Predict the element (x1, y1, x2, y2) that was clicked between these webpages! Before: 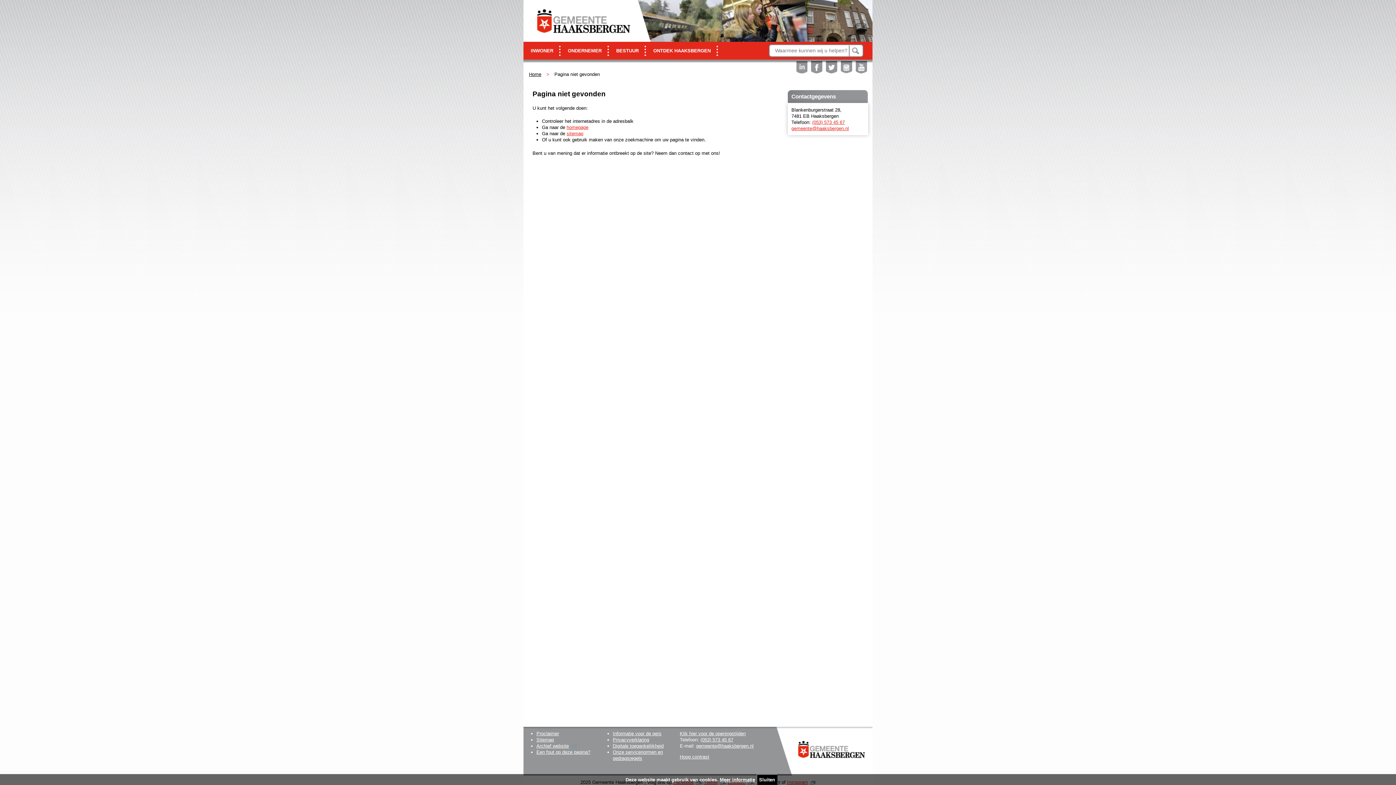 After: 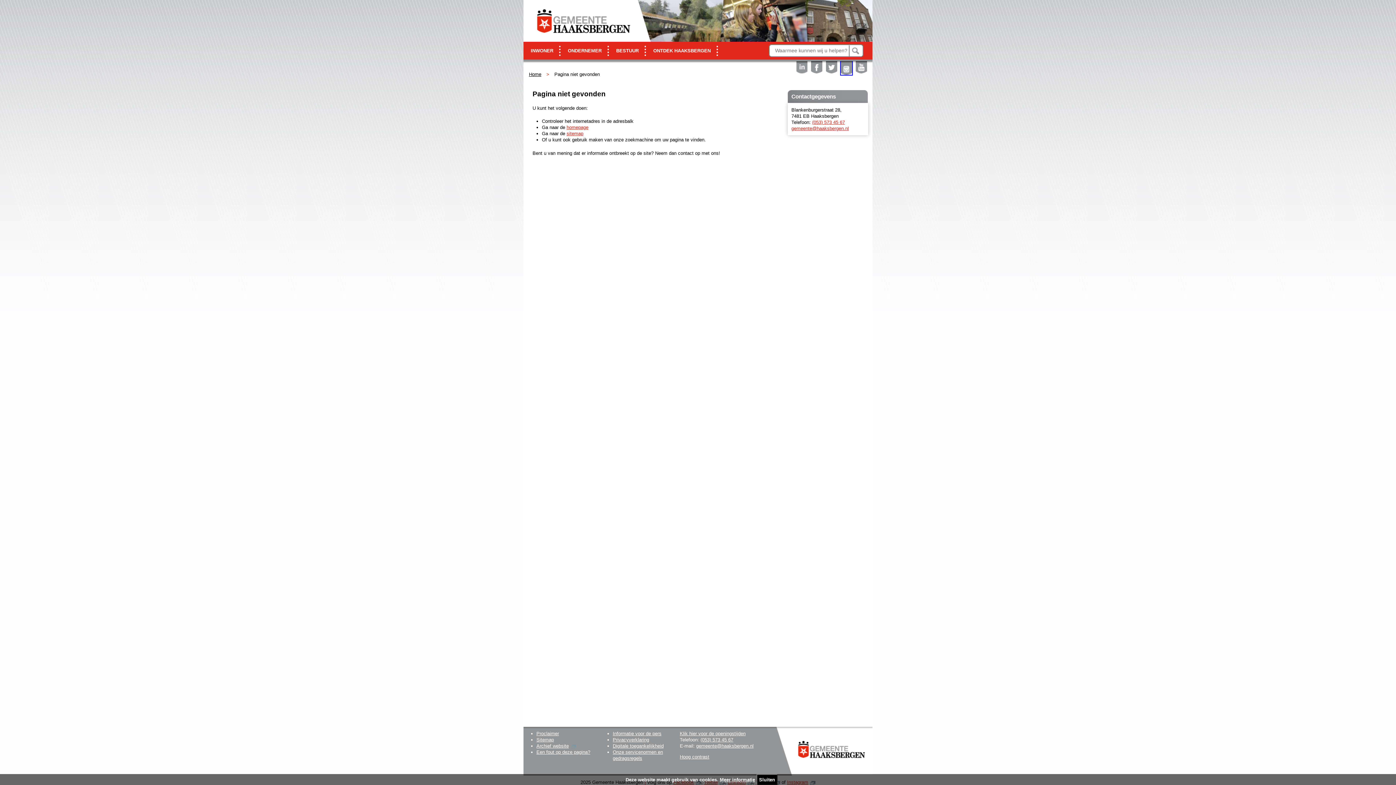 Action: label: volg ons via Instagram bbox: (841, 61, 852, 73)